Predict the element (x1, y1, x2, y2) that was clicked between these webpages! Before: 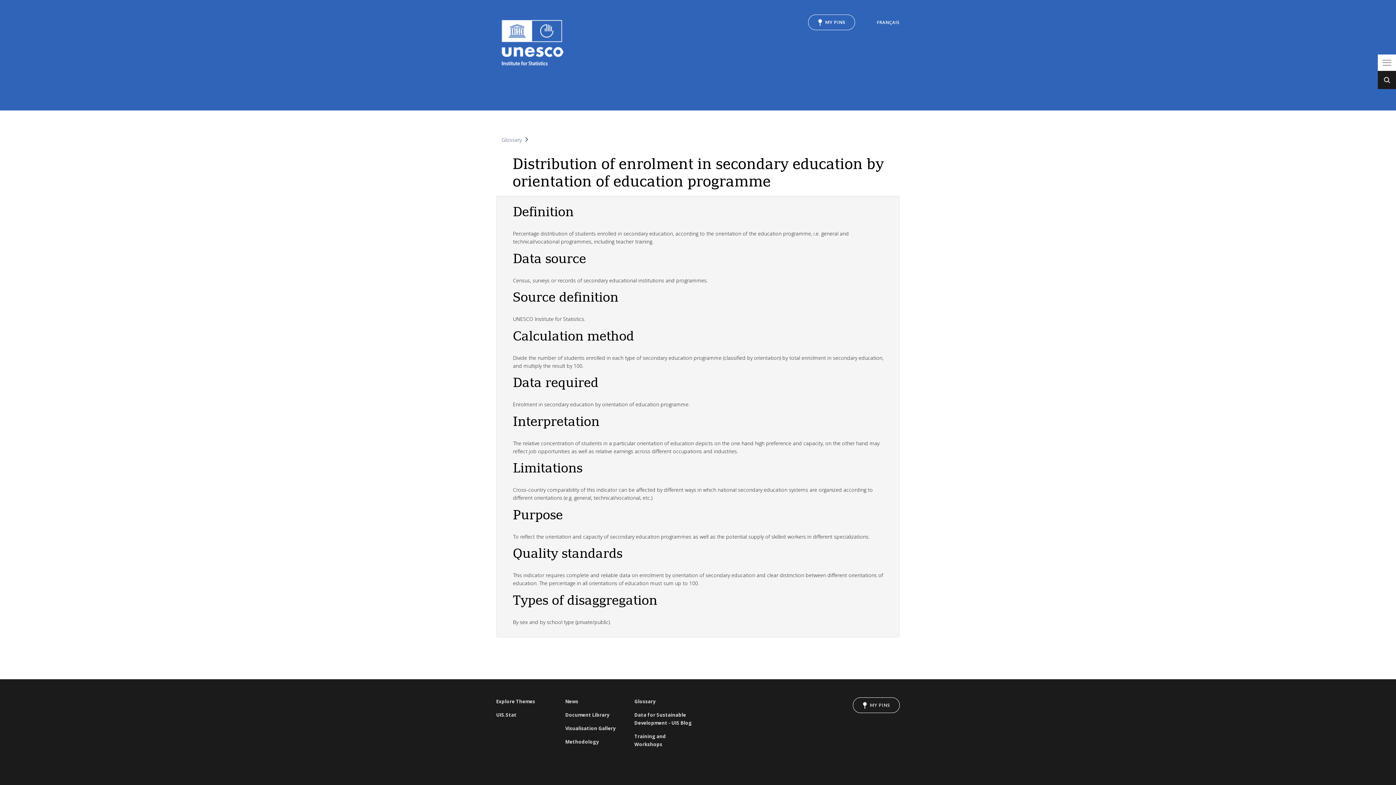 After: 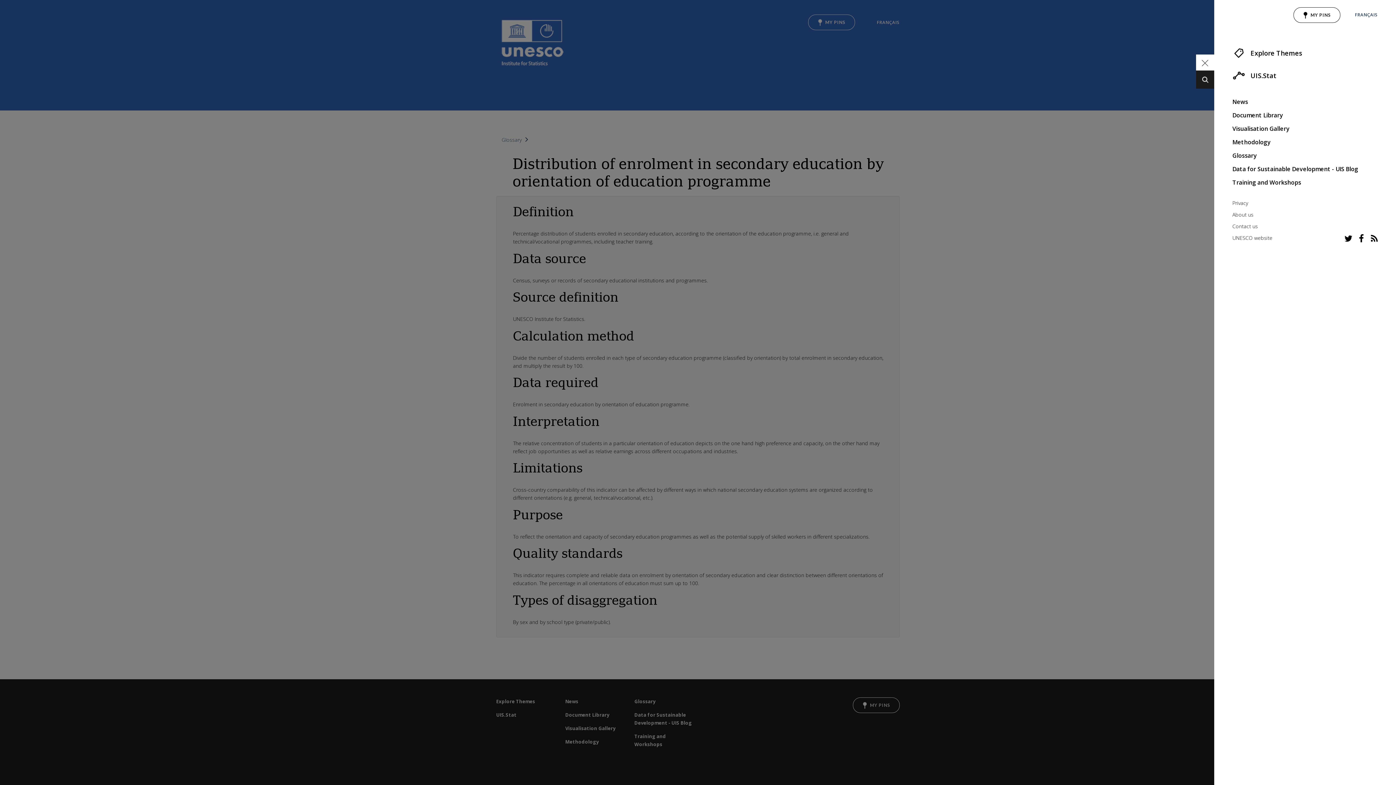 Action: label: Toggle navigation bbox: (1378, 54, 1396, 70)